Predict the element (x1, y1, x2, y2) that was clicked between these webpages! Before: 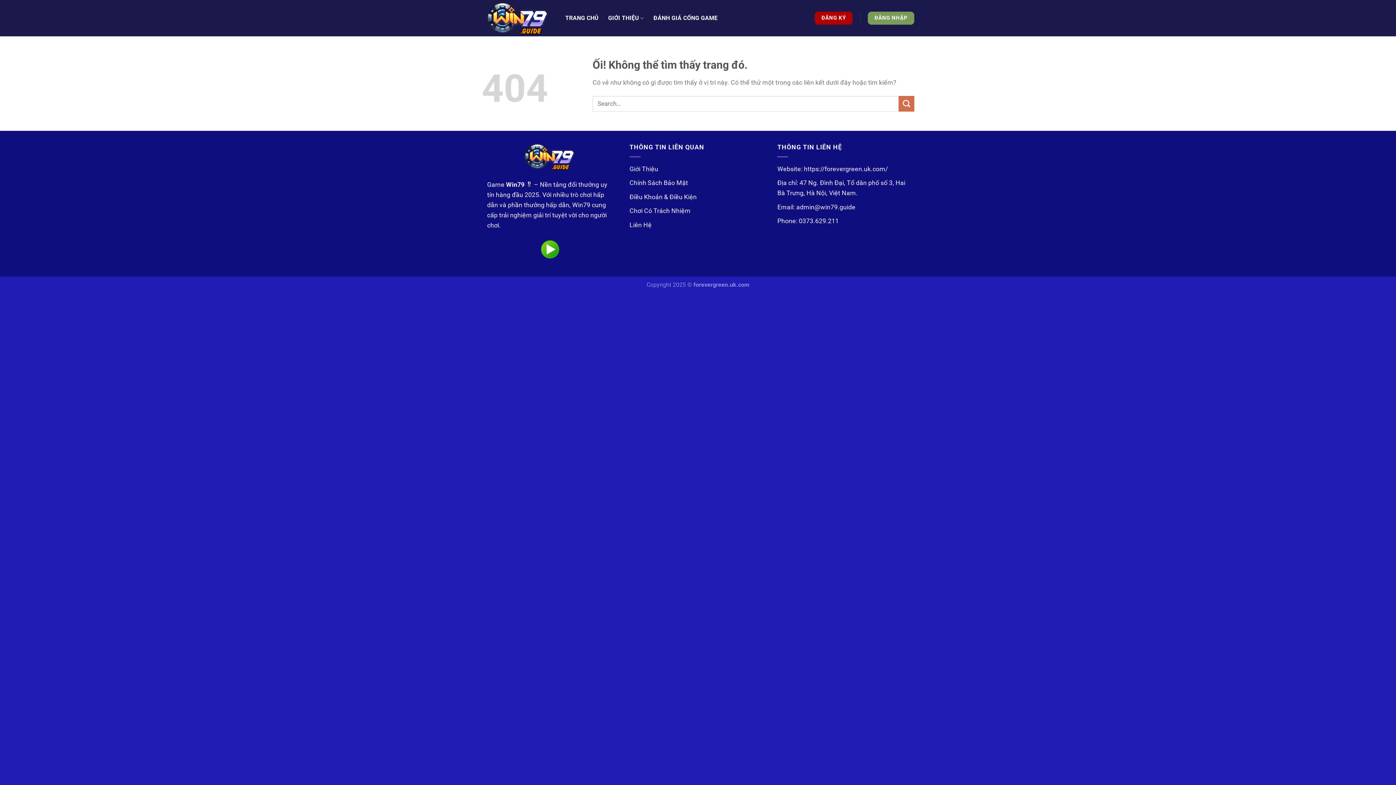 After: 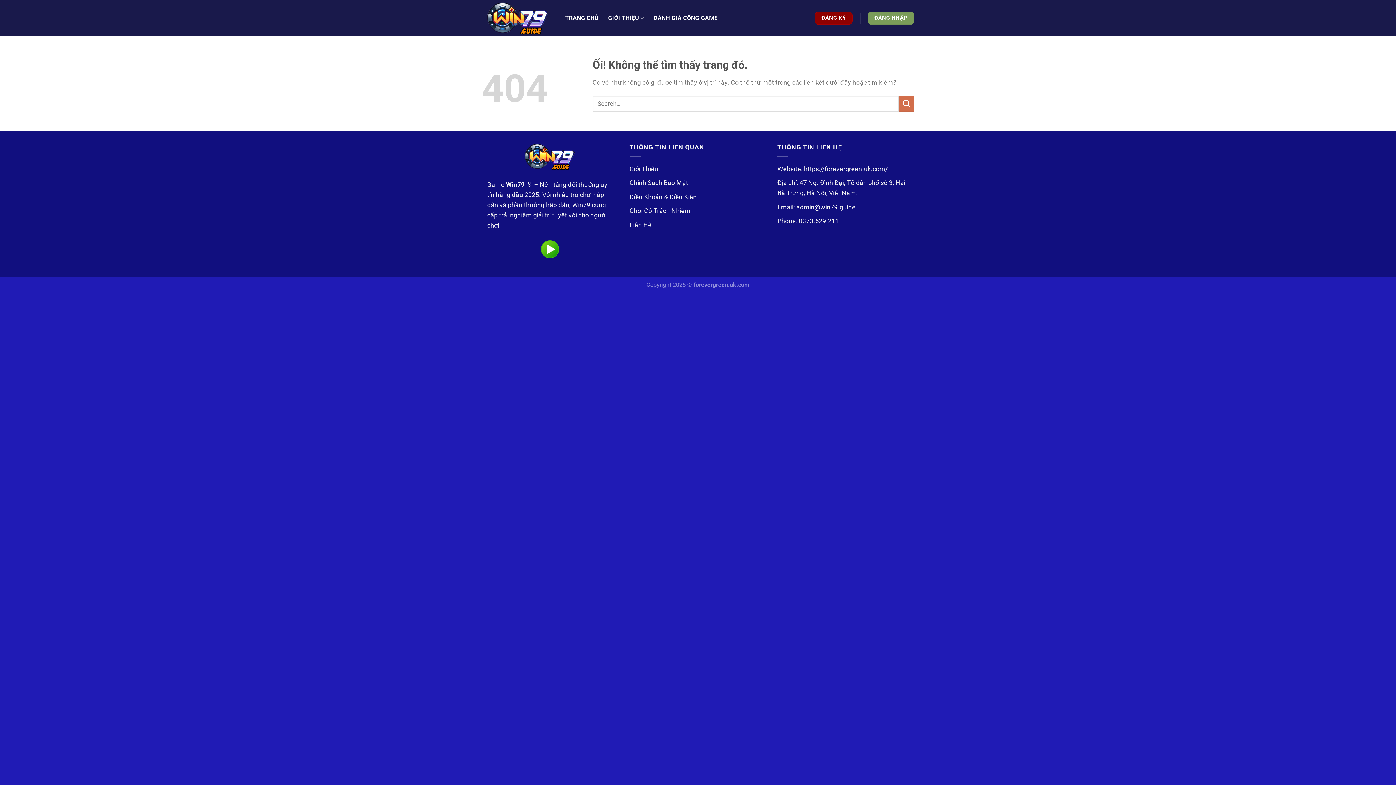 Action: label: ĐĂNG KÝ bbox: (815, 11, 852, 24)